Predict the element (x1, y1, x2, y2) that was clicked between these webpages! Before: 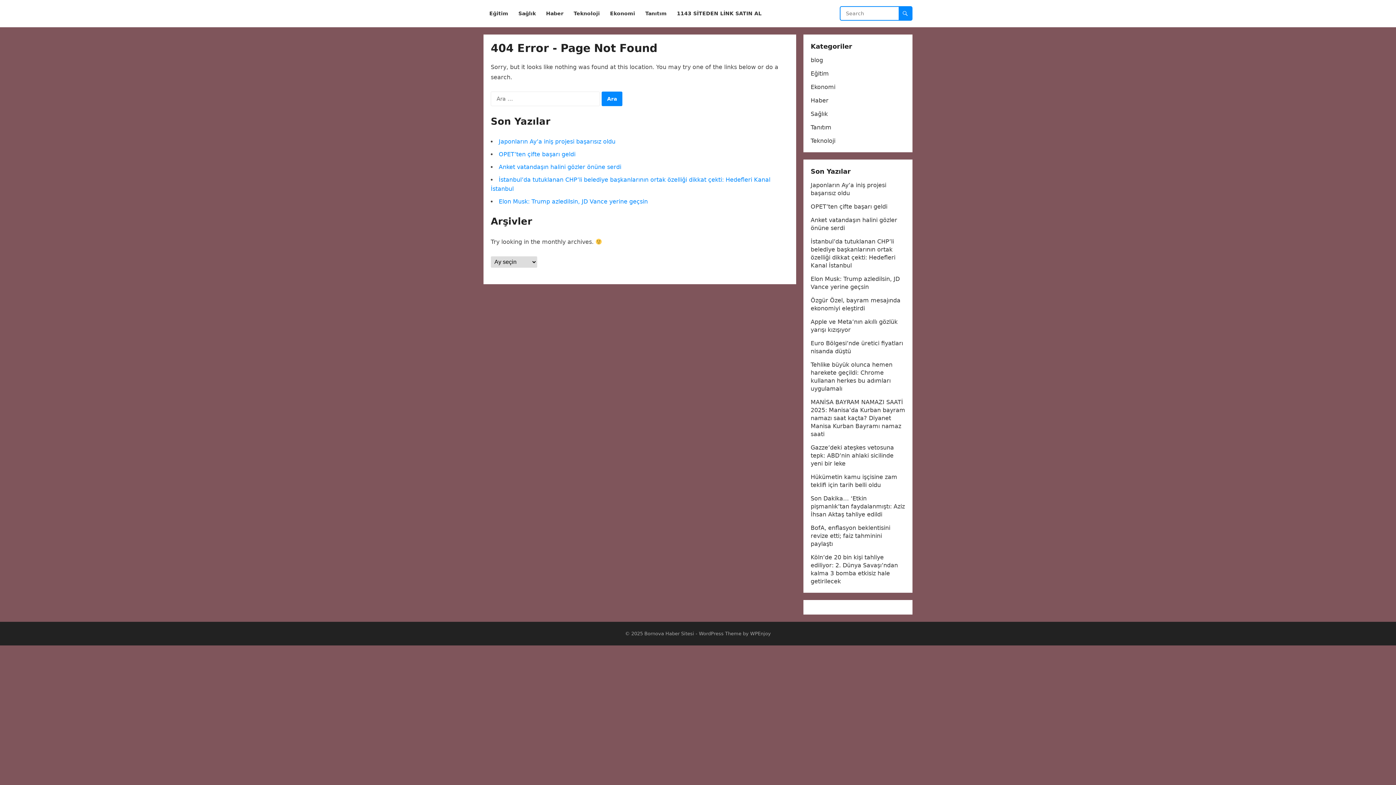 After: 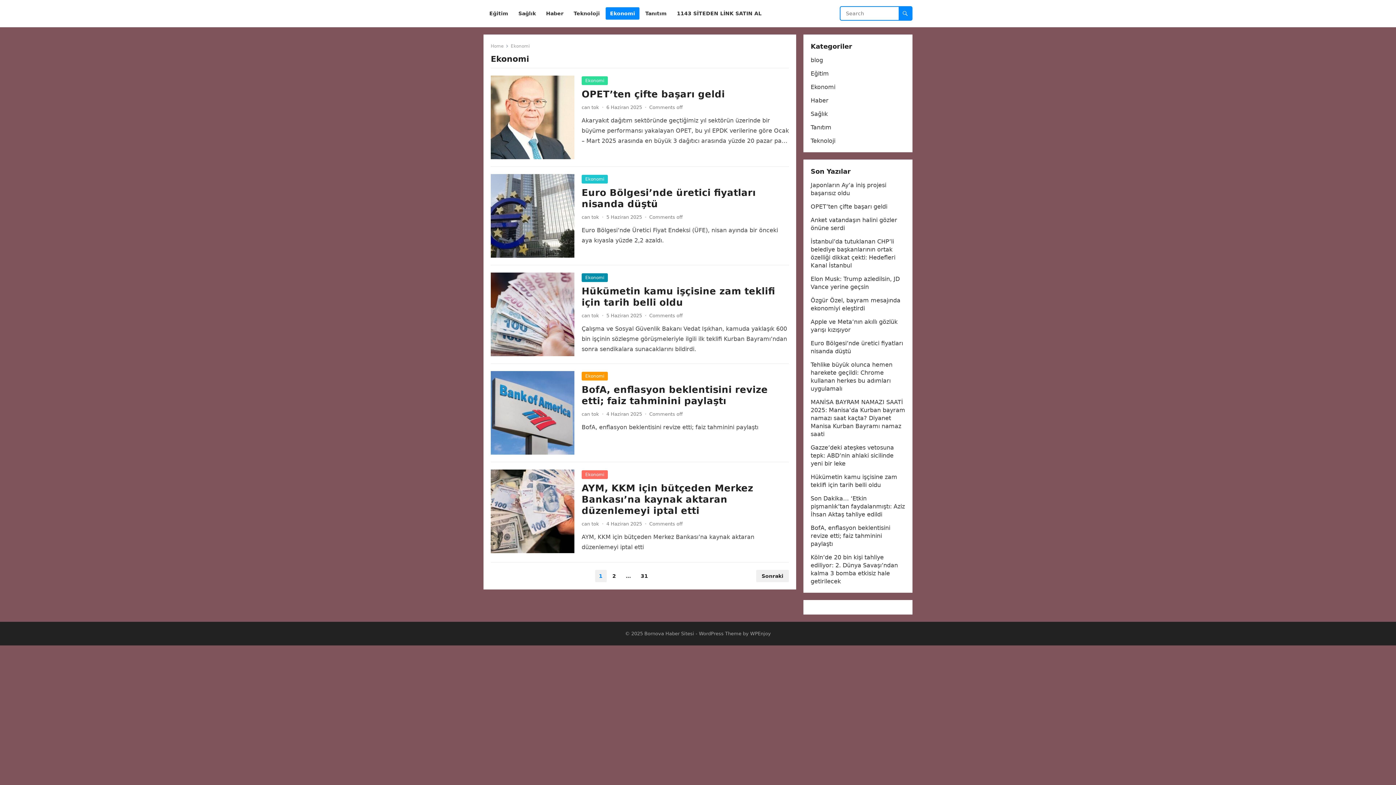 Action: label: Ekonomi bbox: (605, 0, 639, 27)